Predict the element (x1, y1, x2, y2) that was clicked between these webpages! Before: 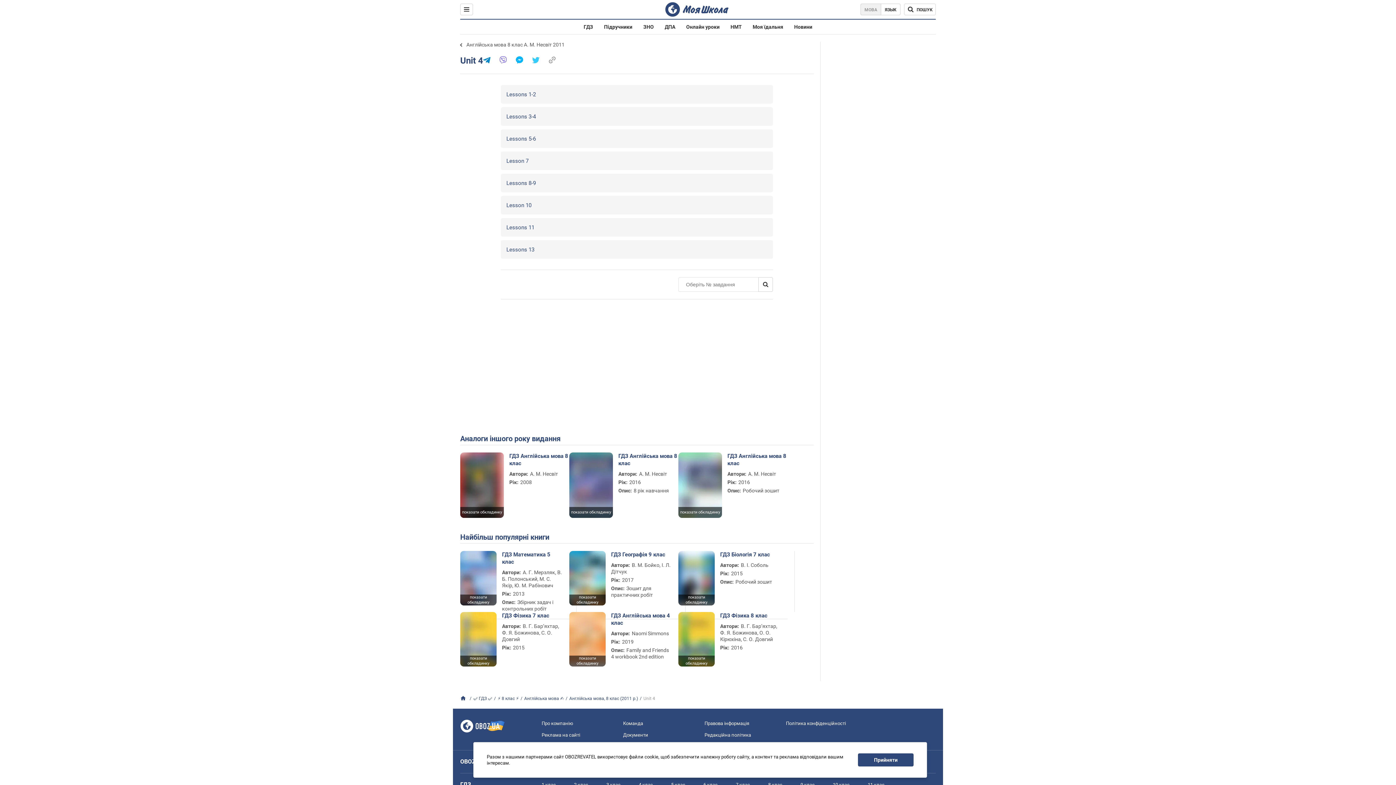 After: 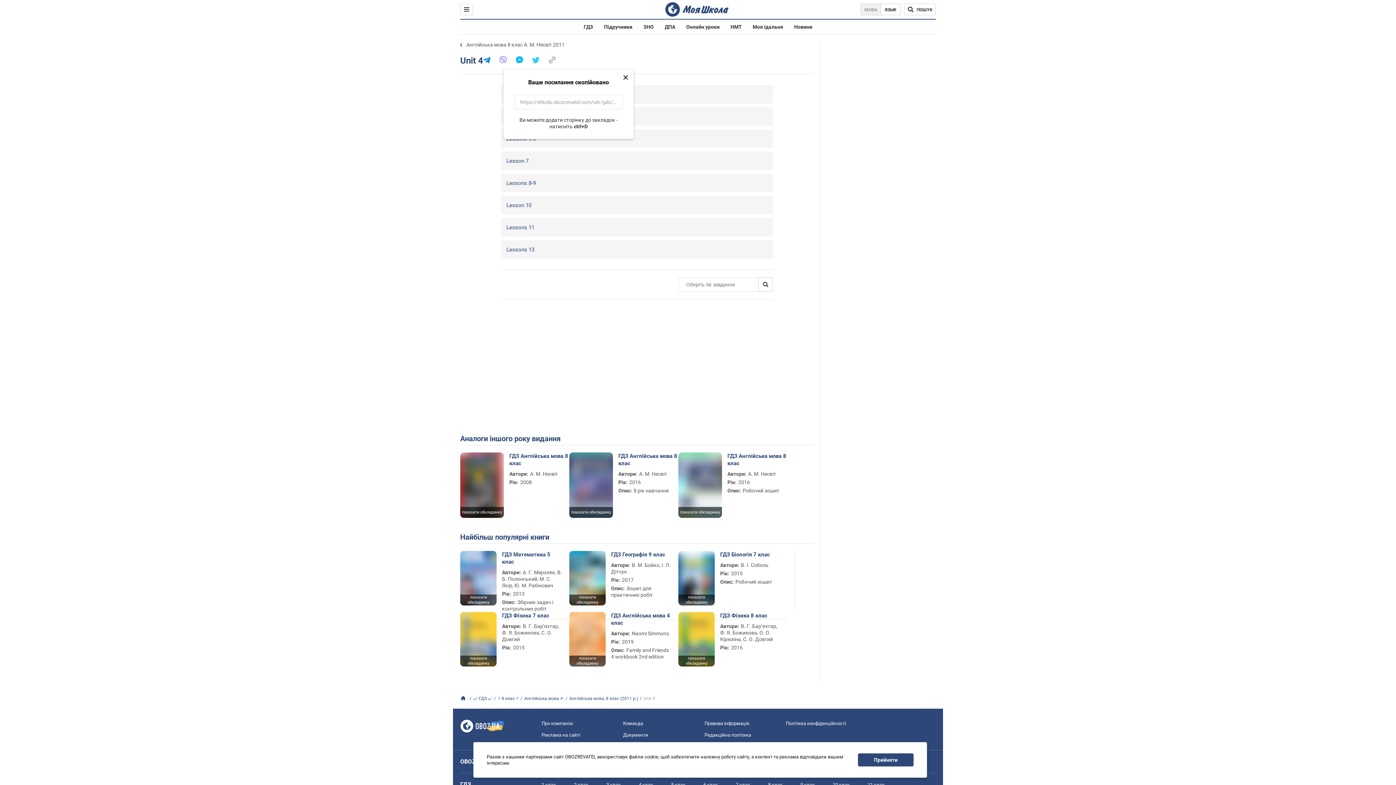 Action: bbox: (548, 56, 556, 64)